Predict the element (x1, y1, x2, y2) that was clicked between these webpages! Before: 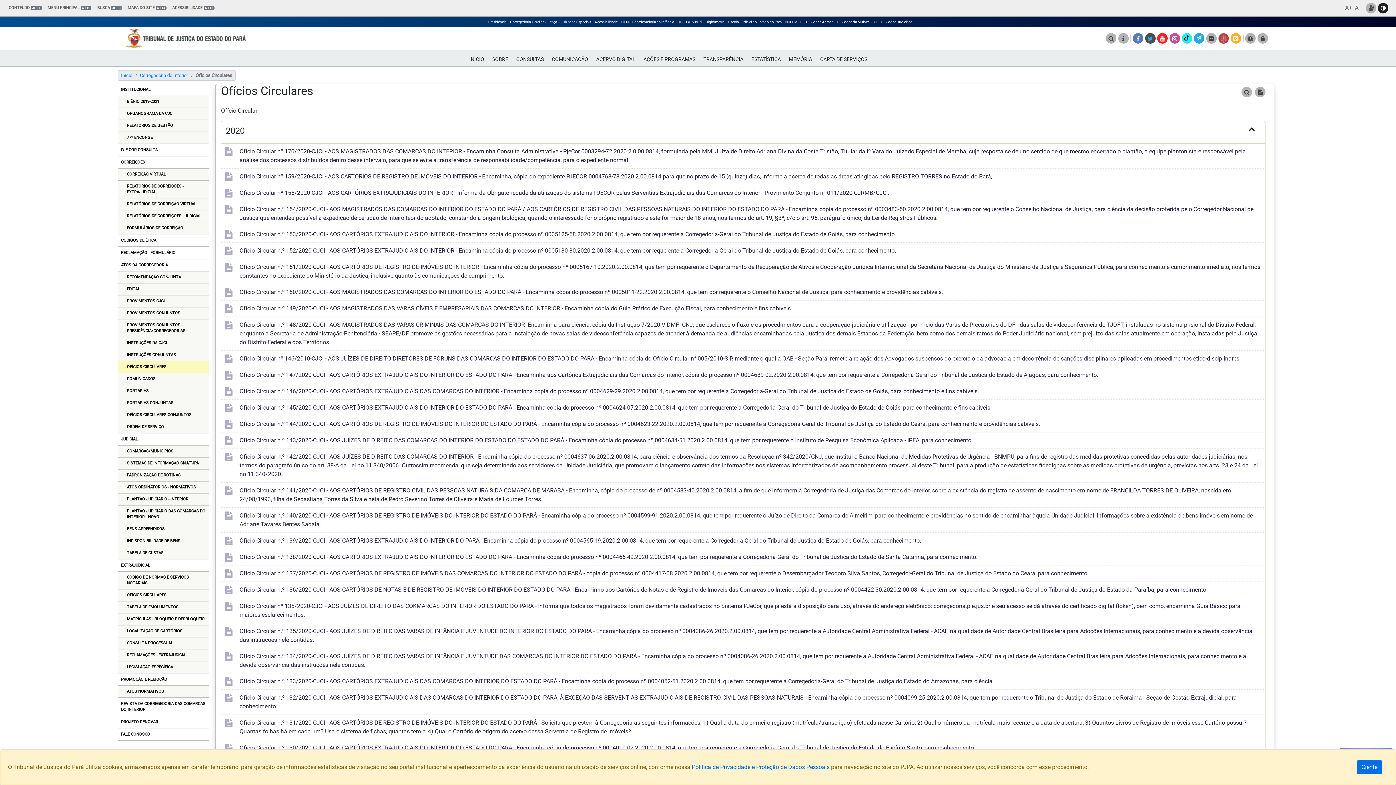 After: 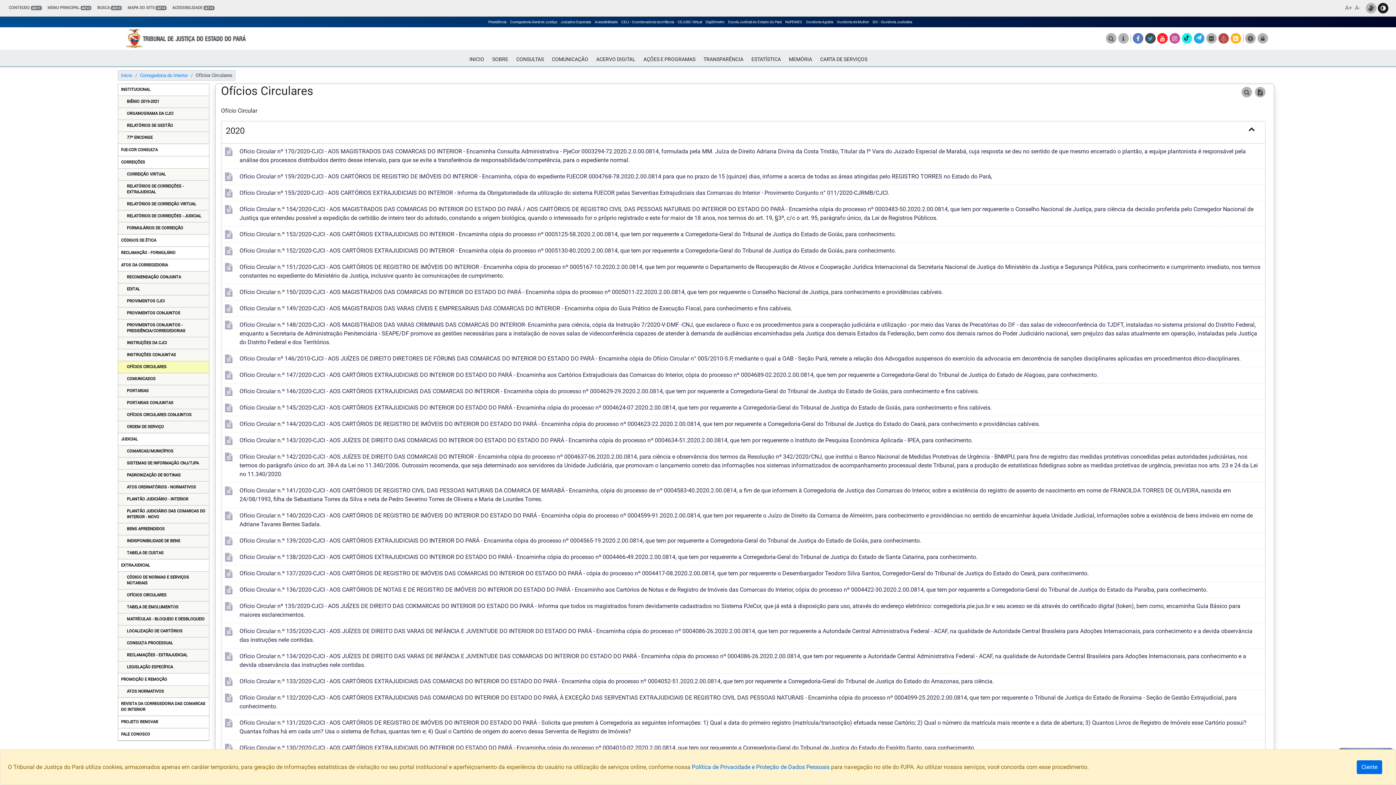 Action: label: PJE-COR CONSULTA bbox: (118, 144, 209, 155)